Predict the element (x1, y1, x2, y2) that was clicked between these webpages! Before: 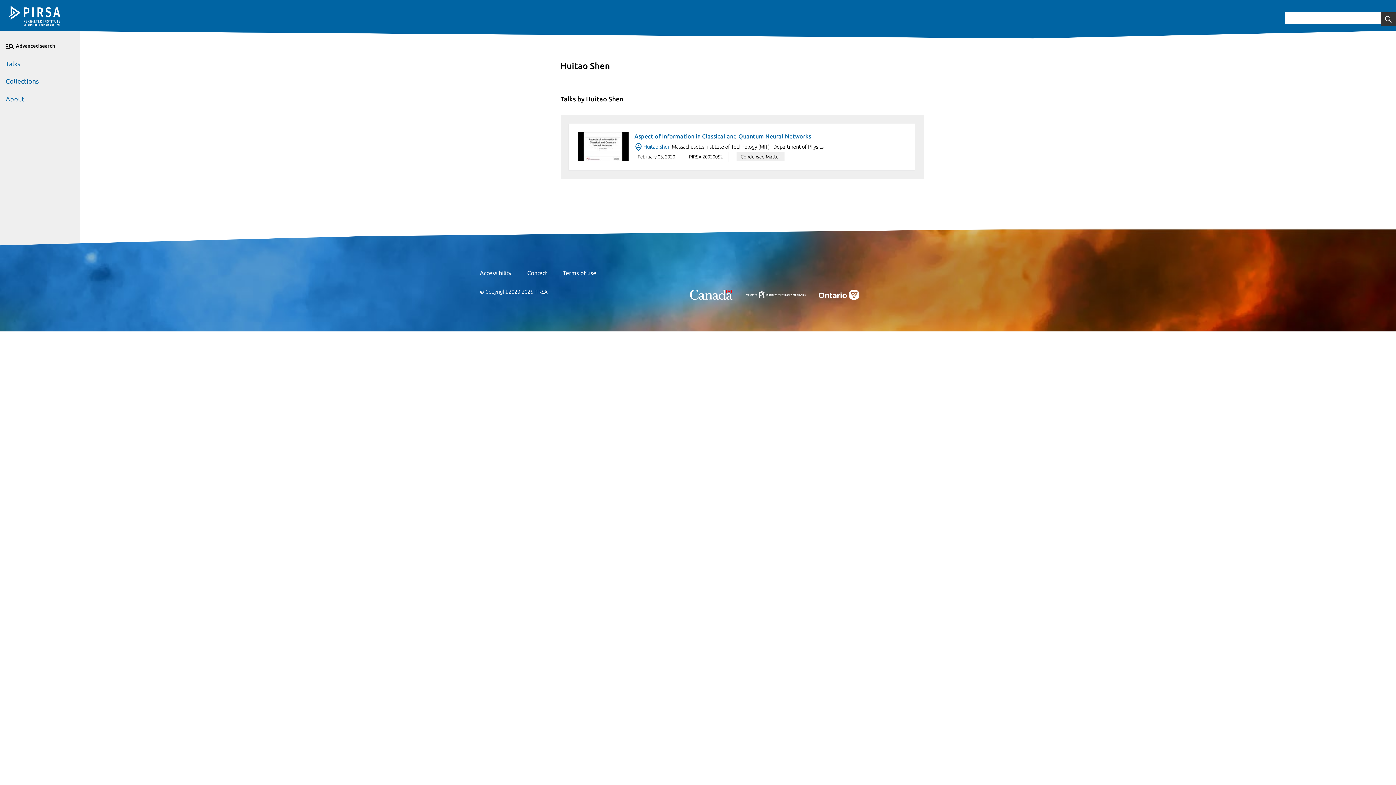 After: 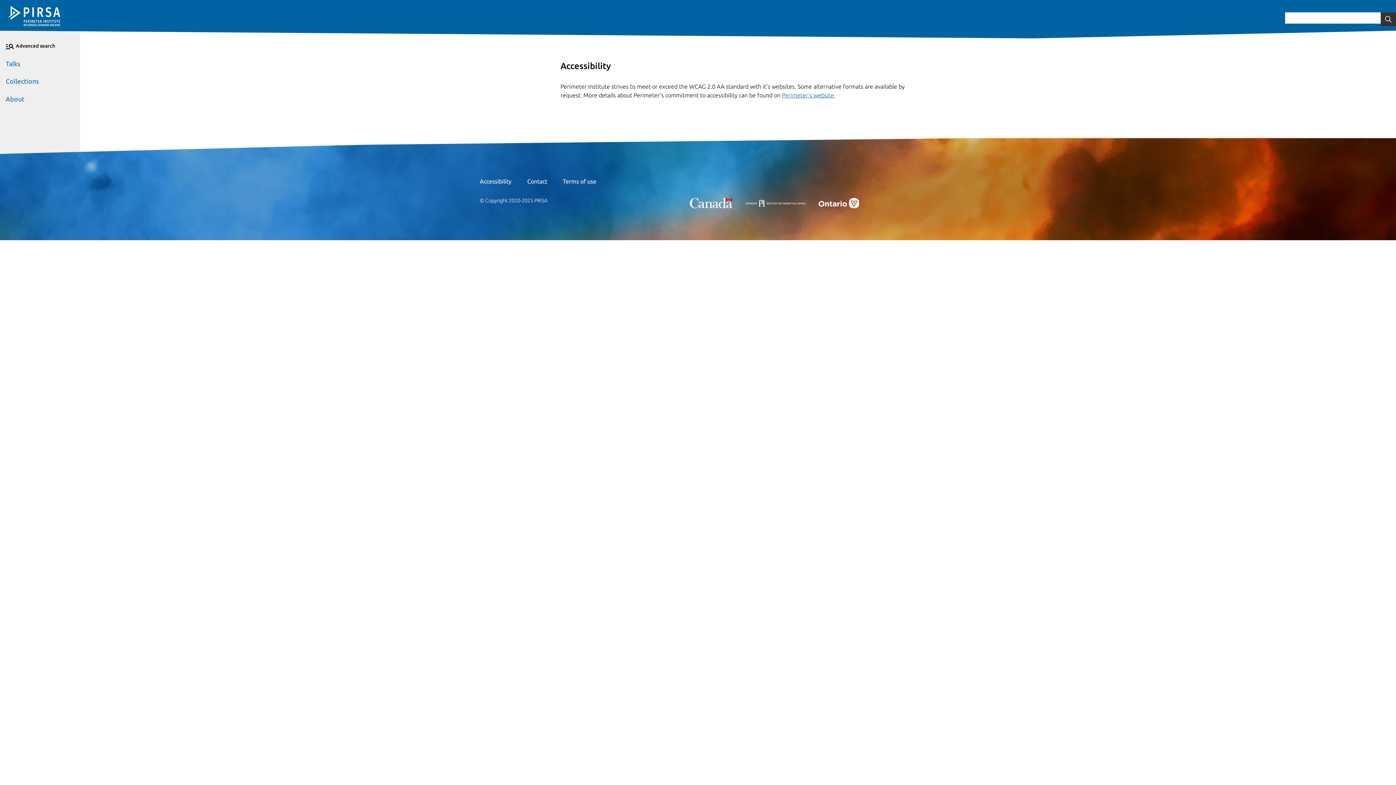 Action: label: Accessibility bbox: (477, 268, 514, 276)